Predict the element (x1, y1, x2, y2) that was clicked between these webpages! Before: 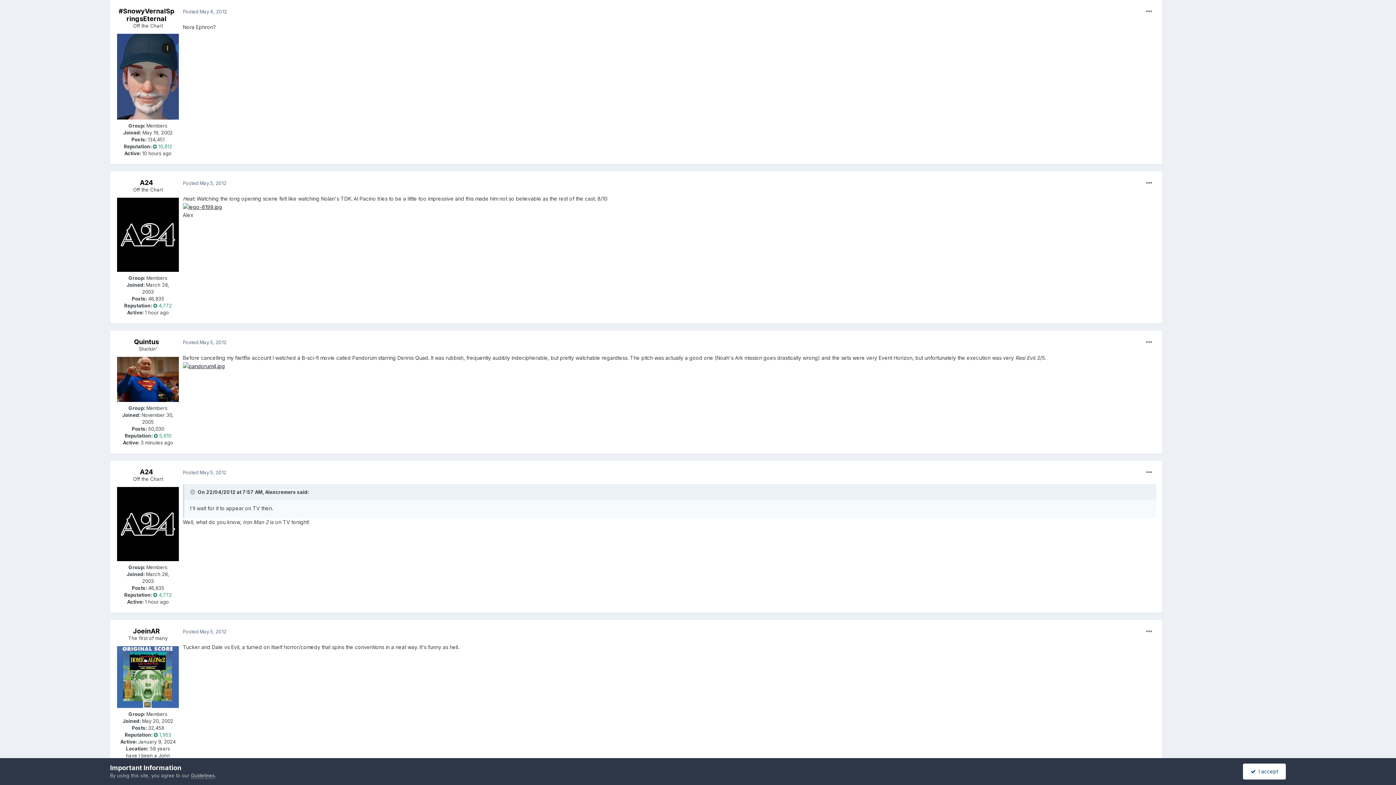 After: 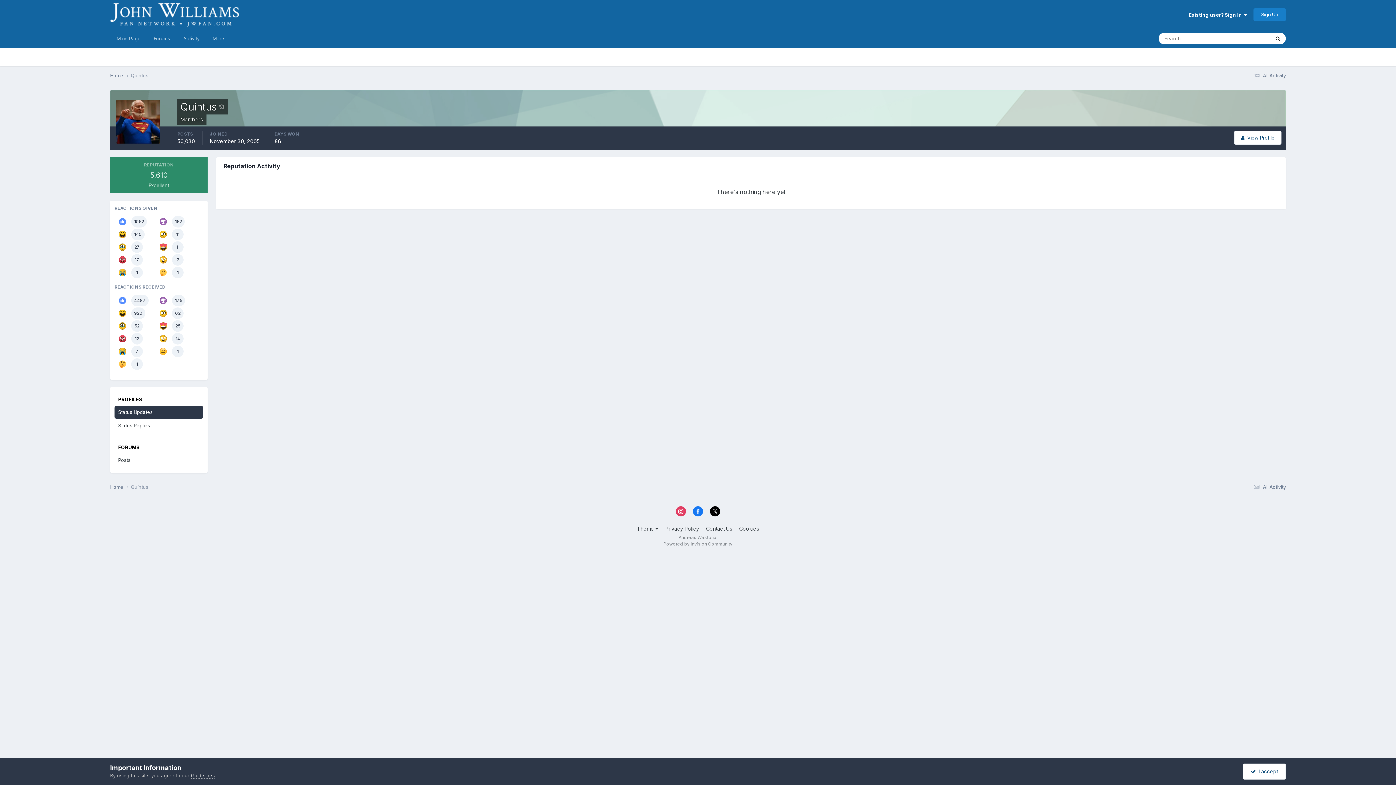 Action: label:  5,610 bbox: (153, 432, 171, 439)